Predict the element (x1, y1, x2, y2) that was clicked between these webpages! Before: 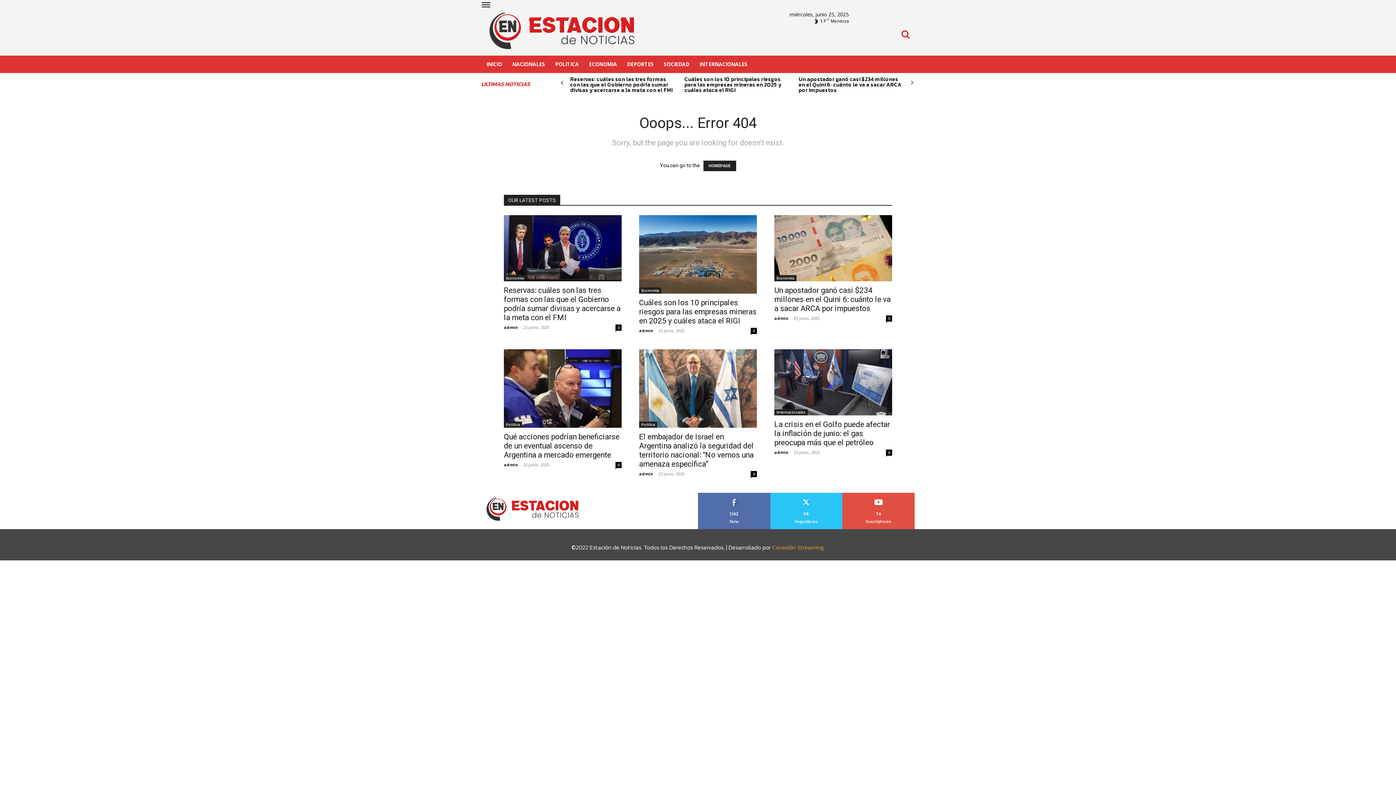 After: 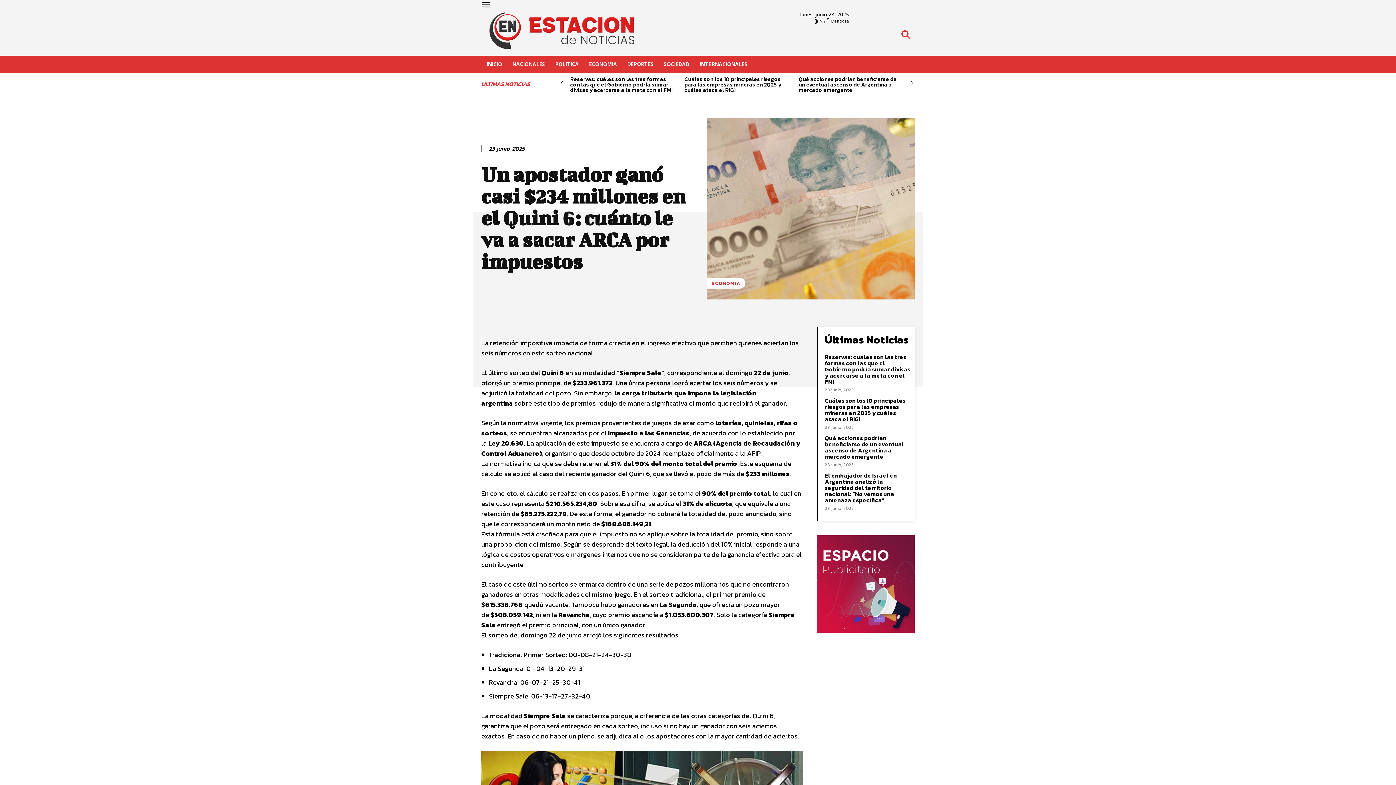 Action: label: Un apostador ganó casi $234 millones en el Quini 6: cuánto le va a sacar ARCA por impuestos bbox: (798, 74, 901, 94)